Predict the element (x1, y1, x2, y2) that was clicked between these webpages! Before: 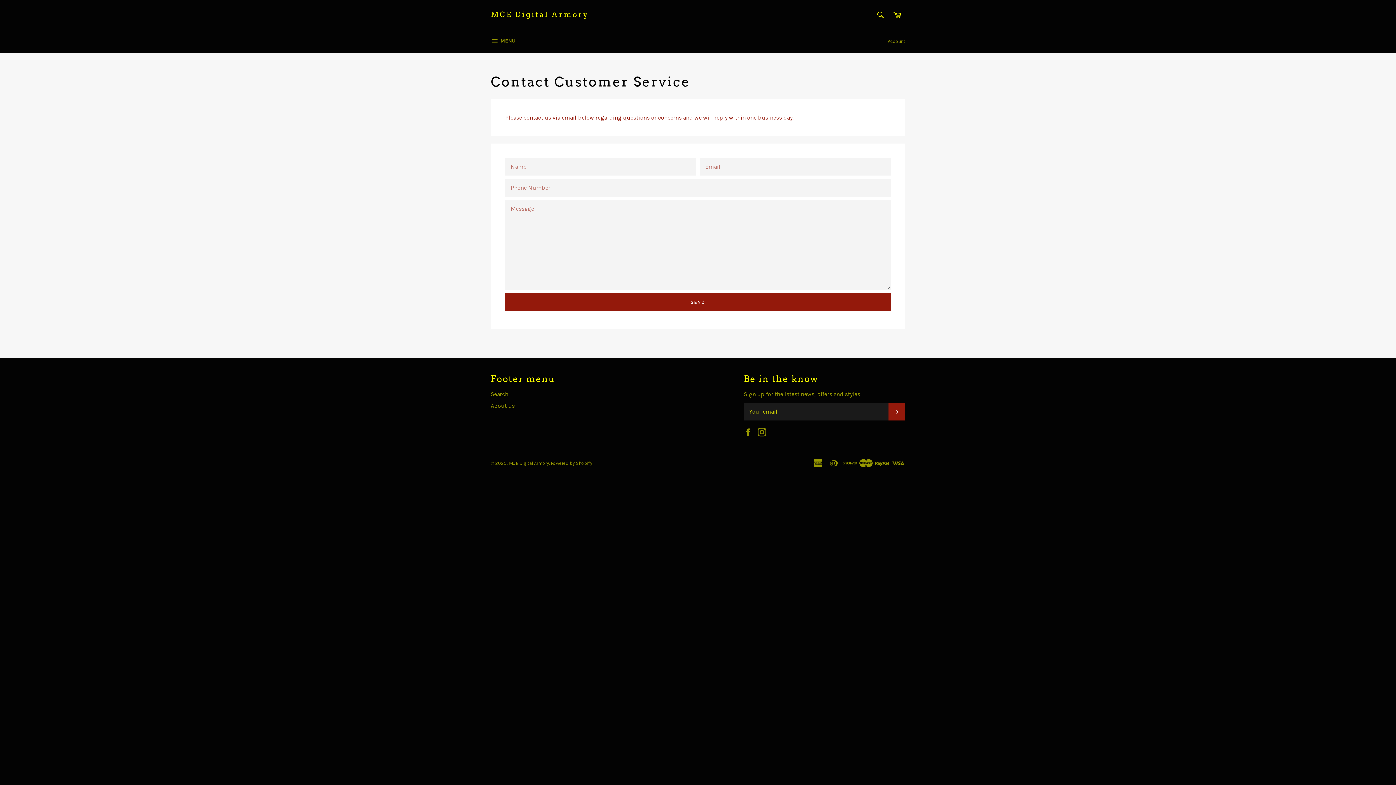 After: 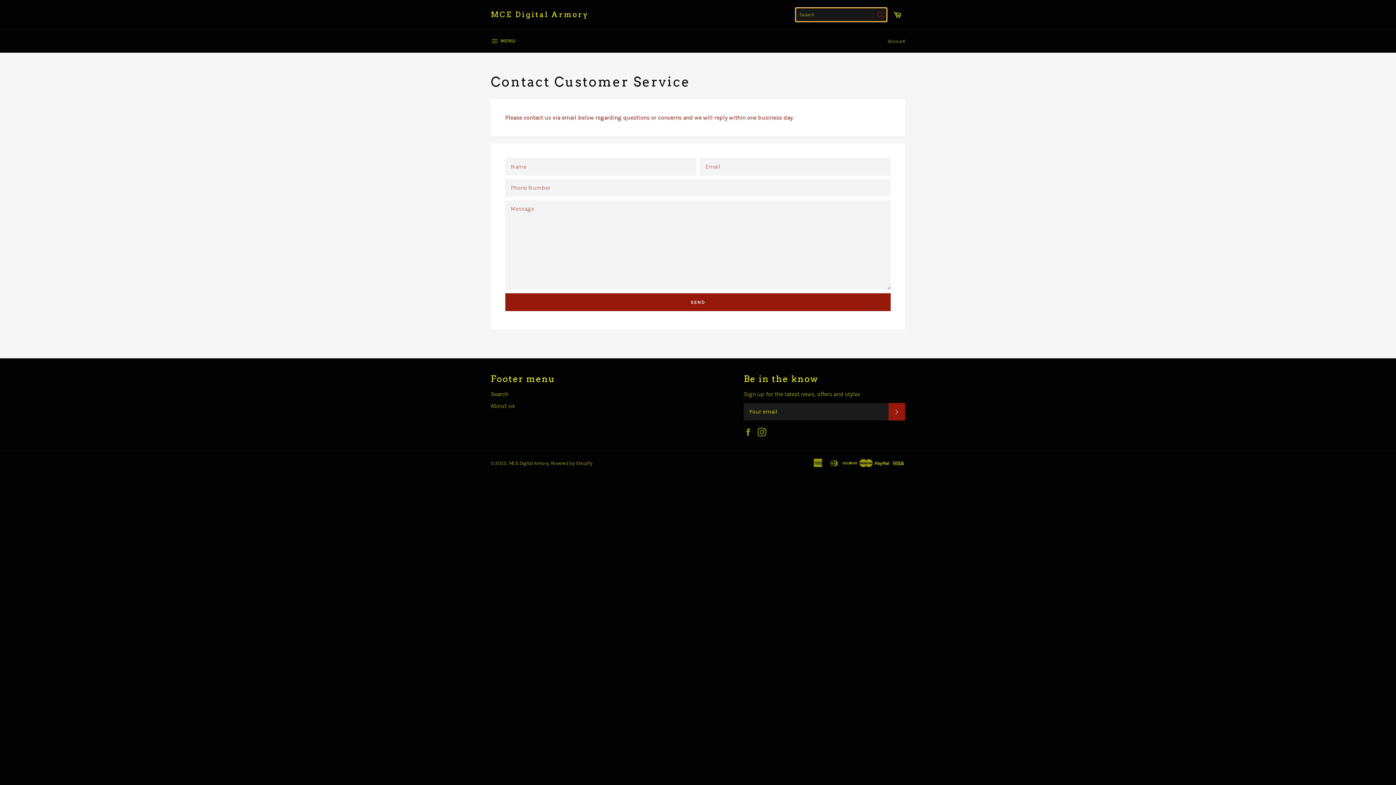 Action: label: Search bbox: (873, 7, 888, 22)